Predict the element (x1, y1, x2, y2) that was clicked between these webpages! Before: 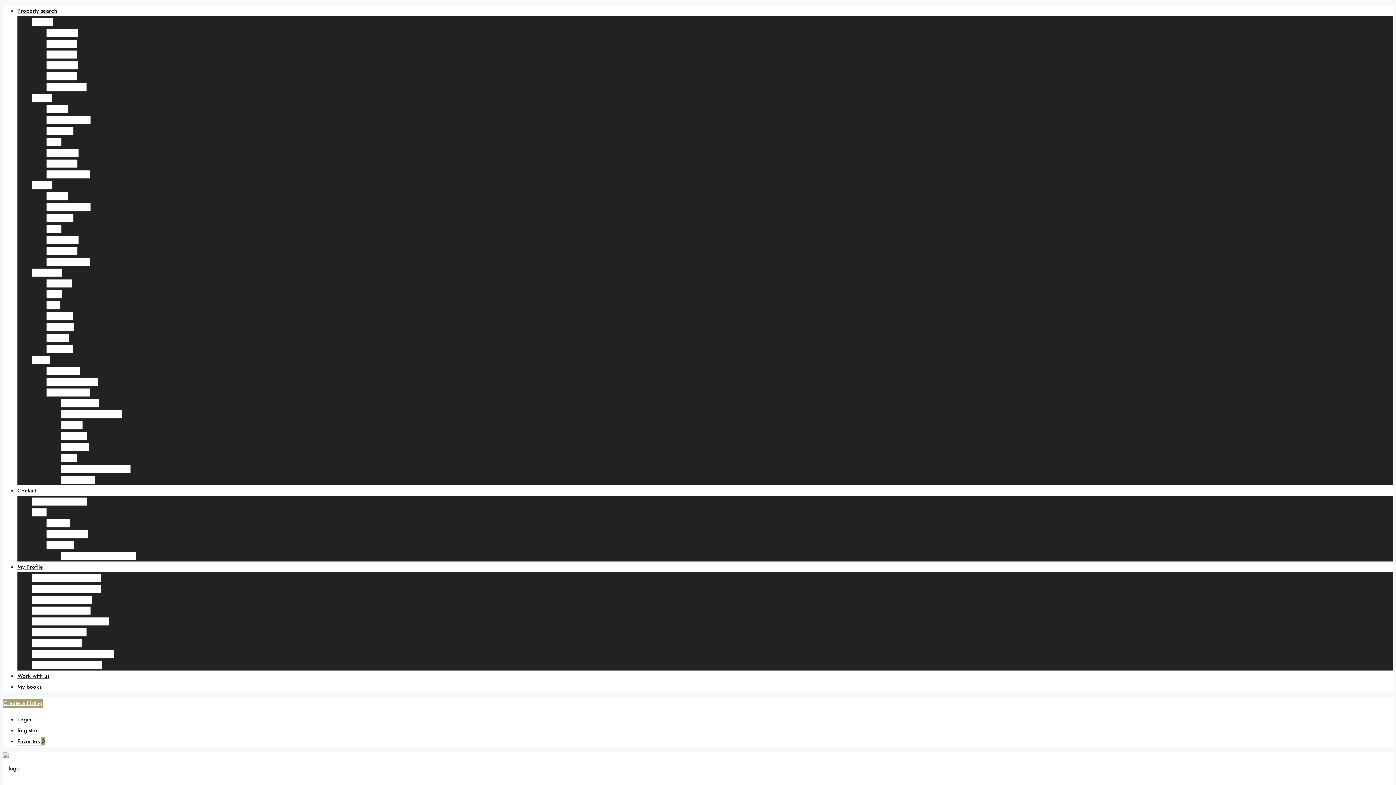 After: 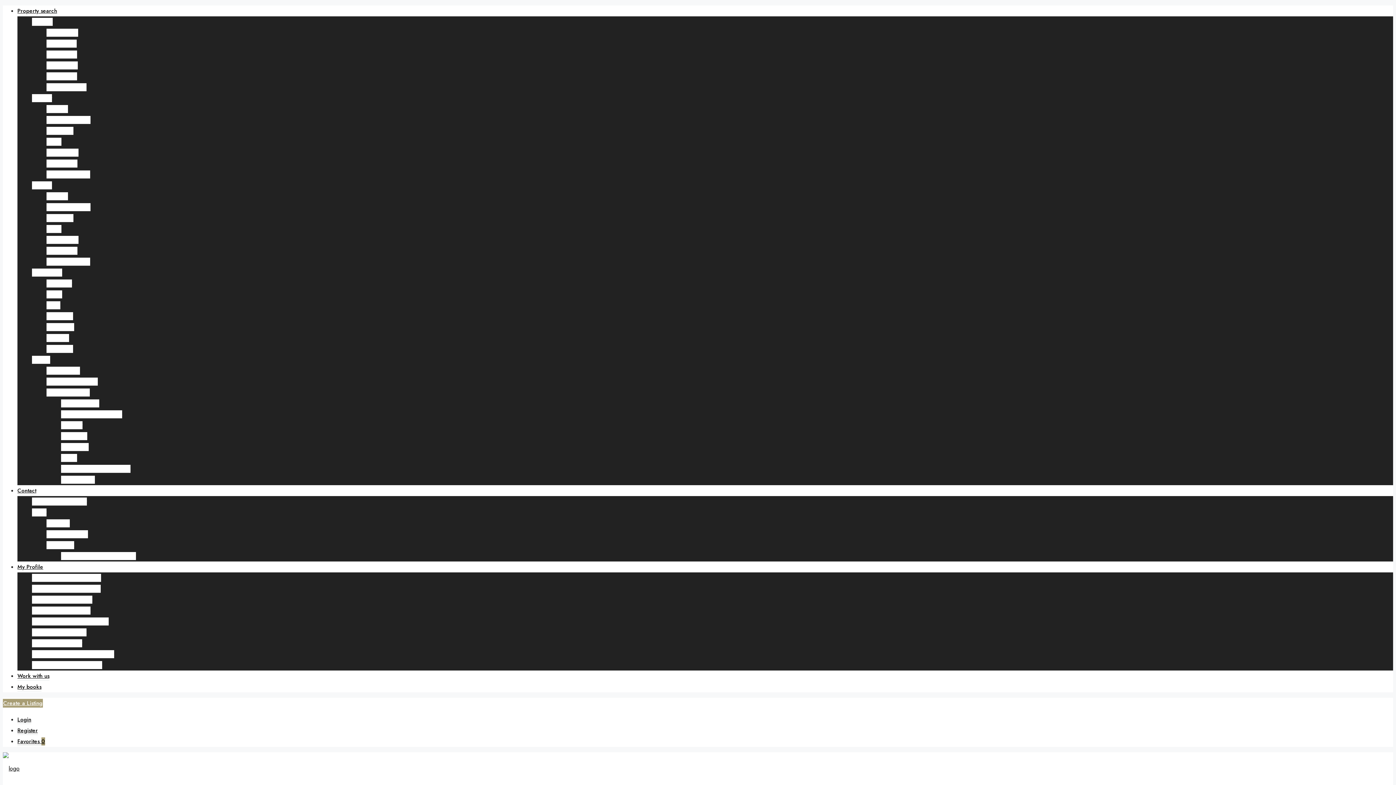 Action: label: North Miami bbox: (46, 159, 77, 168)